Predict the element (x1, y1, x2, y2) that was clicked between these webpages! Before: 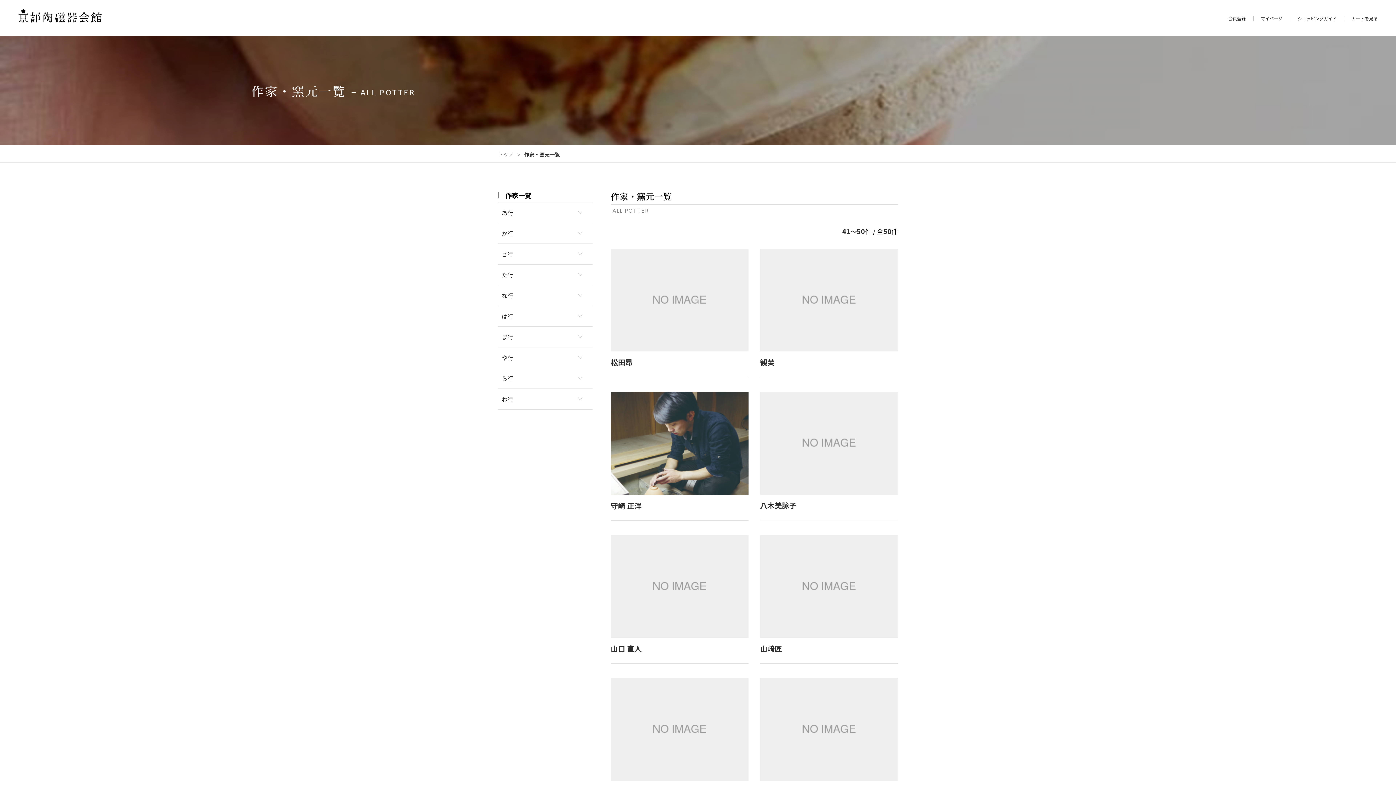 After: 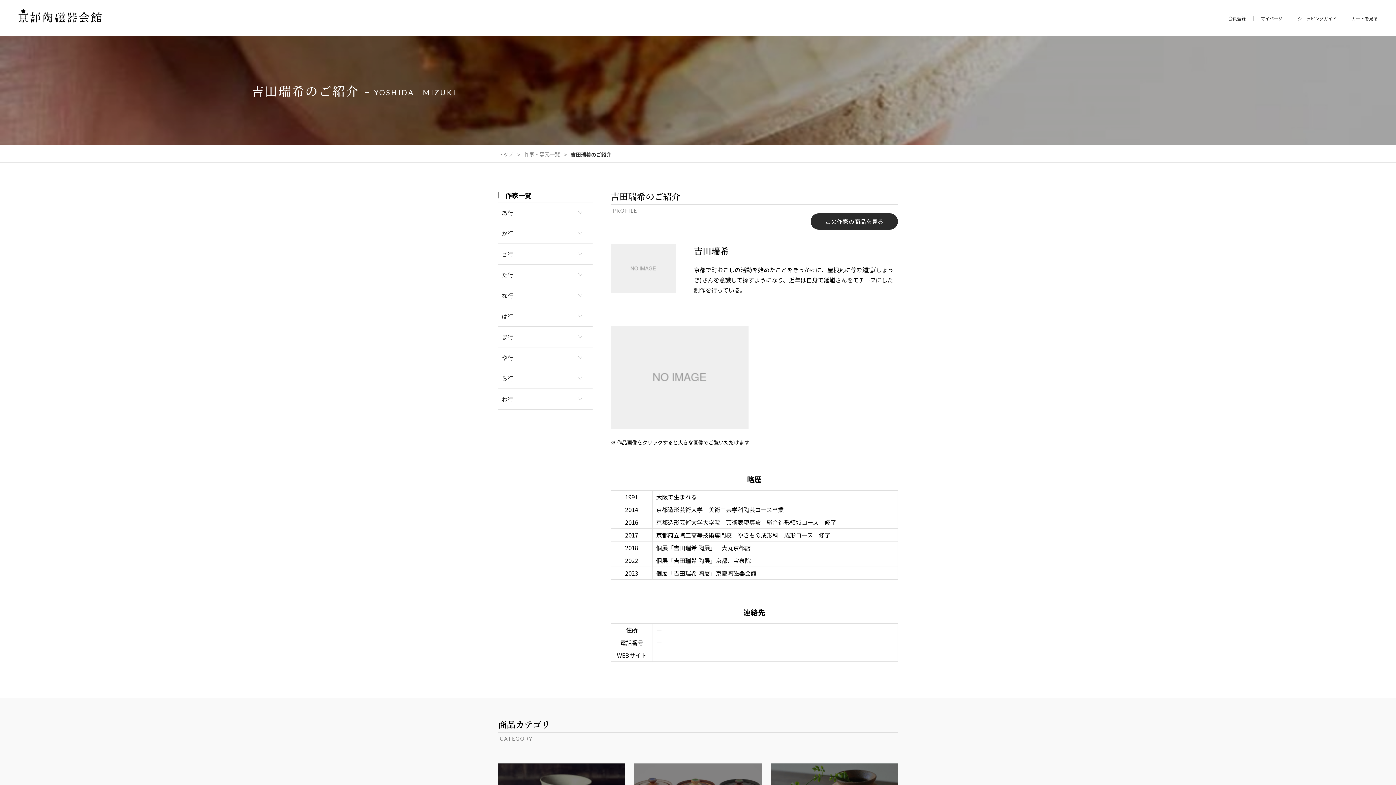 Action: bbox: (760, 678, 898, 807) label: 吉田瑞希